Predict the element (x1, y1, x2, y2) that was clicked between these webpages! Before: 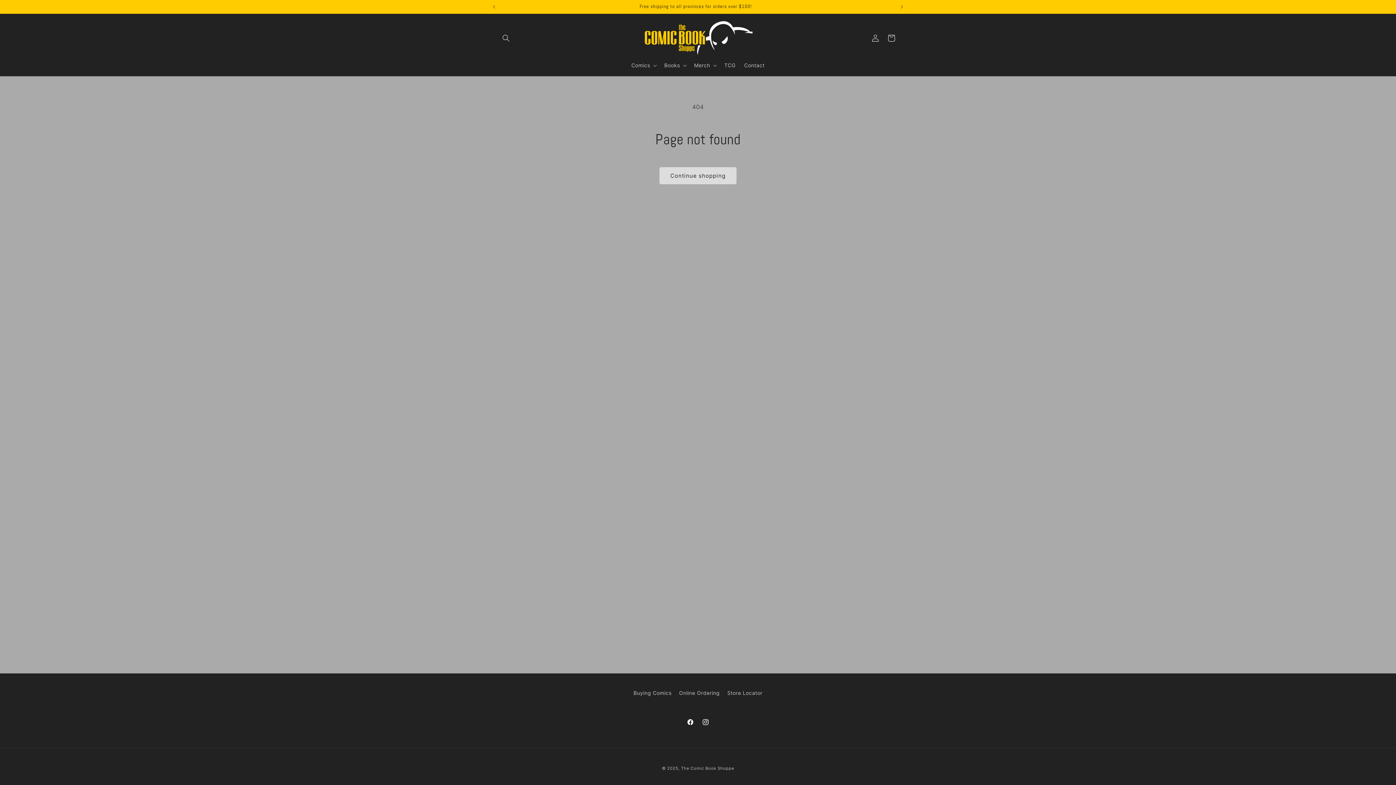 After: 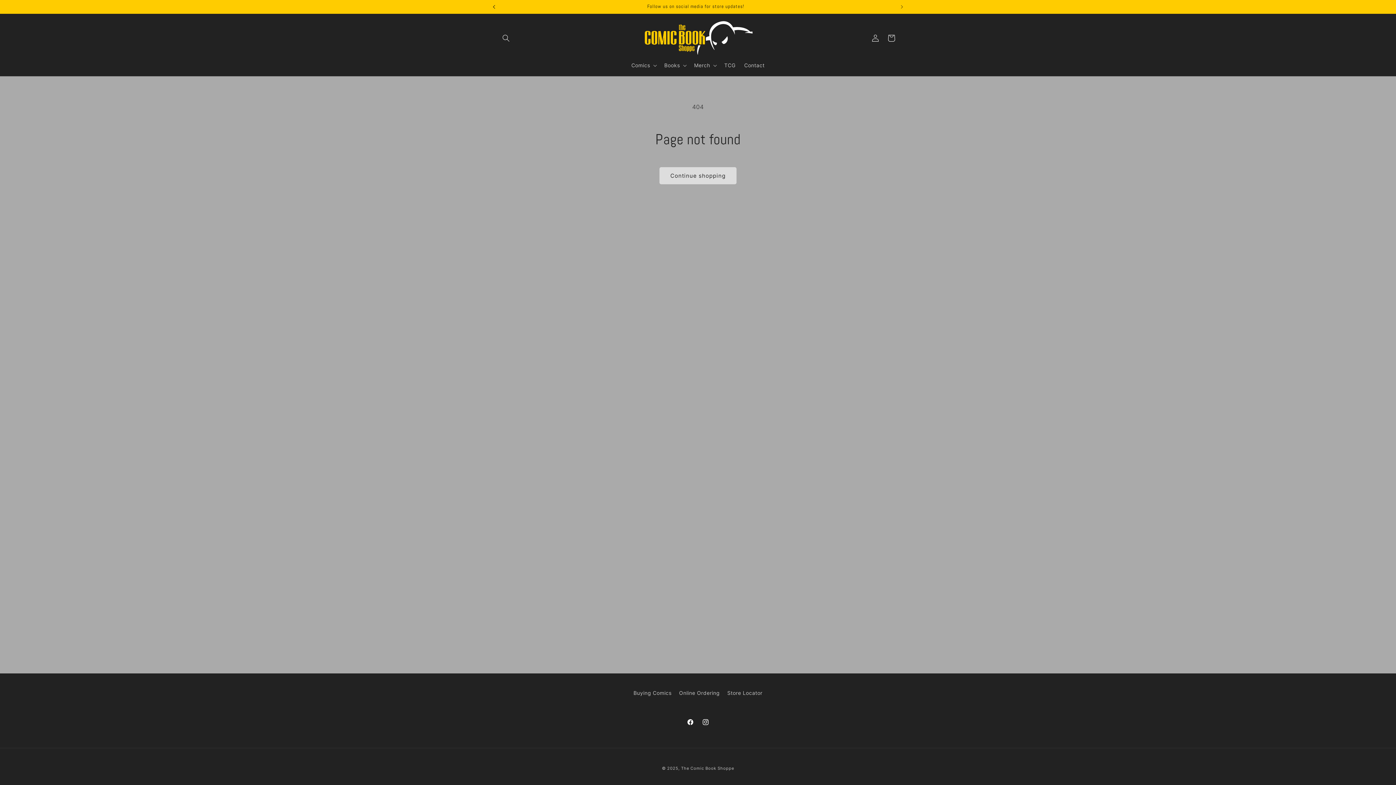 Action: label: Previous announcement bbox: (486, 0, 502, 13)